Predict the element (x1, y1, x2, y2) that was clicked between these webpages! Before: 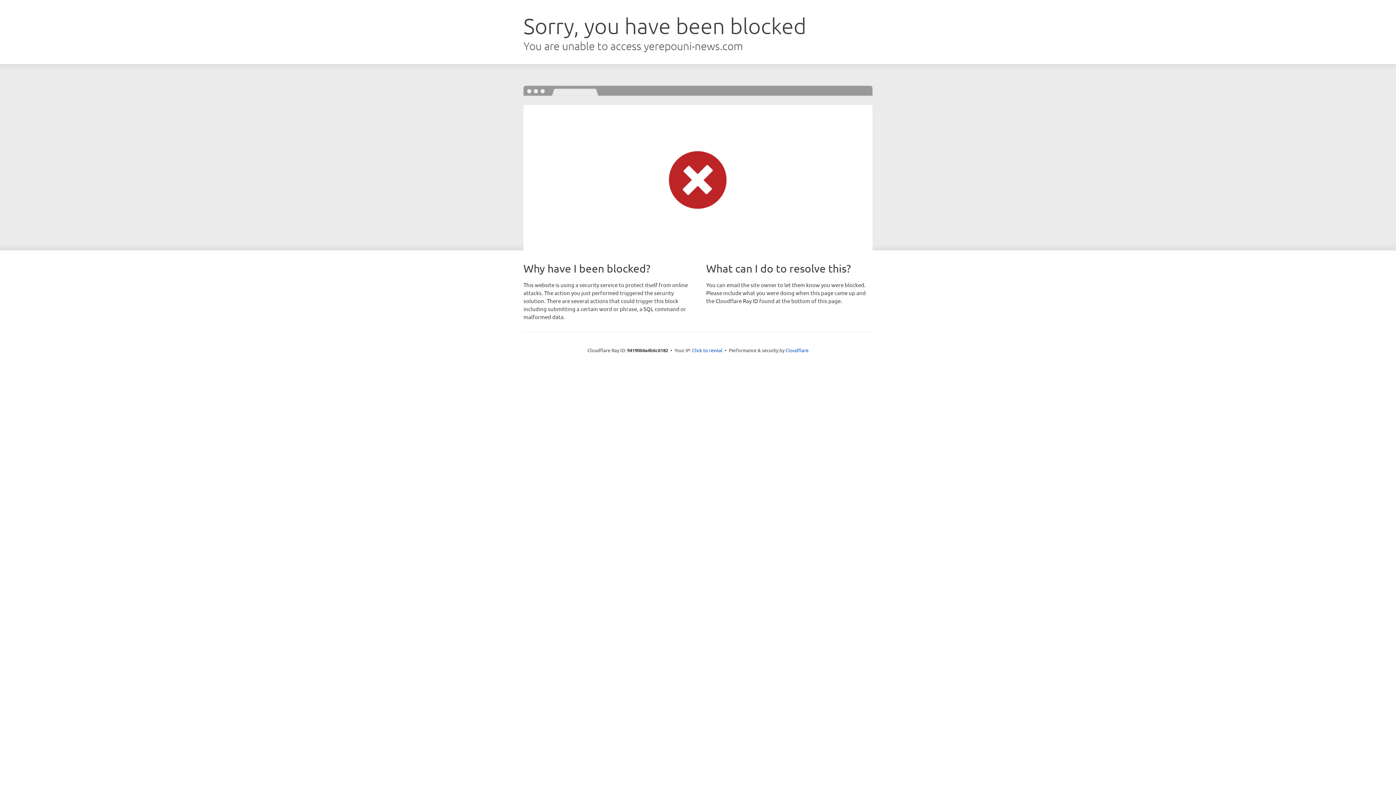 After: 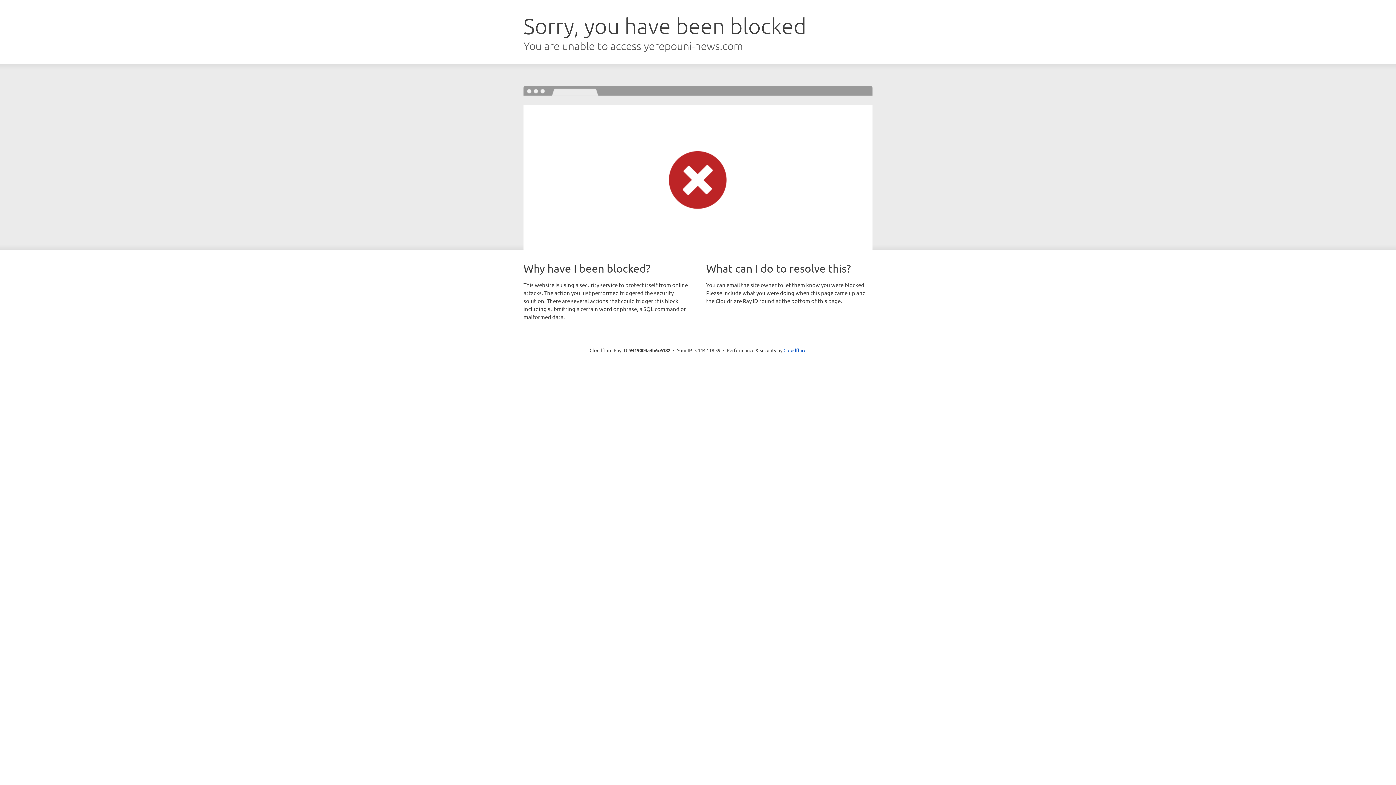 Action: bbox: (692, 346, 722, 353) label: Click to reveal